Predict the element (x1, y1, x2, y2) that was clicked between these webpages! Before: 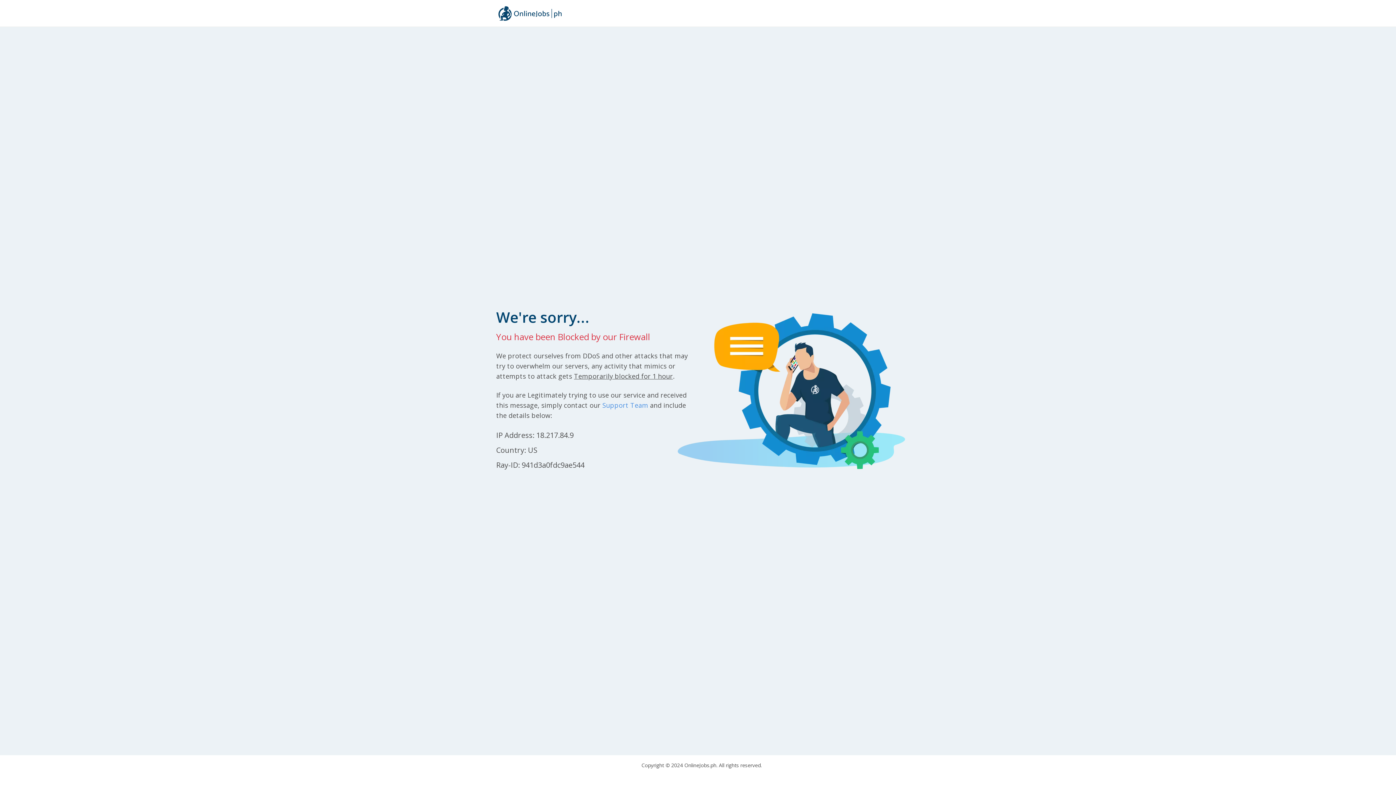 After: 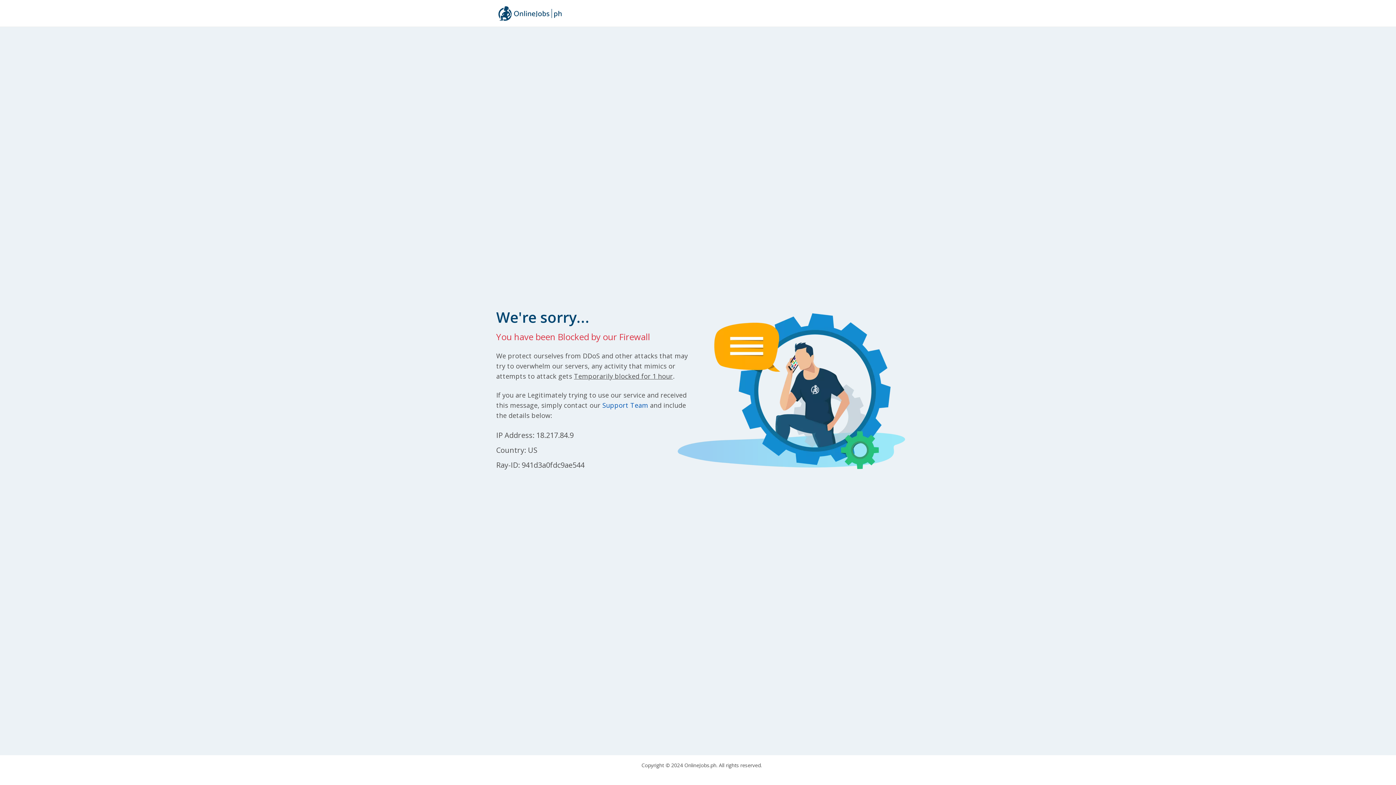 Action: bbox: (602, 400, 648, 409) label: Support Team